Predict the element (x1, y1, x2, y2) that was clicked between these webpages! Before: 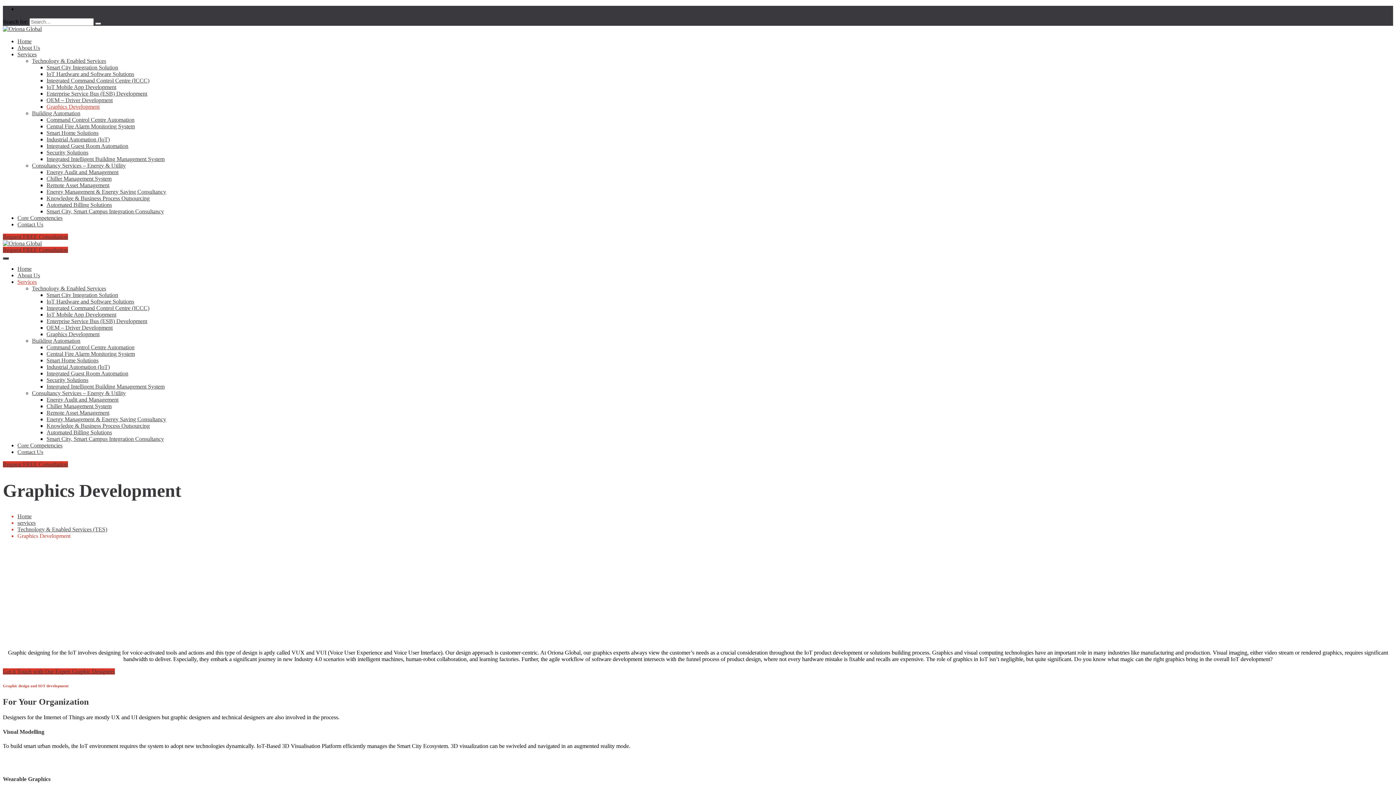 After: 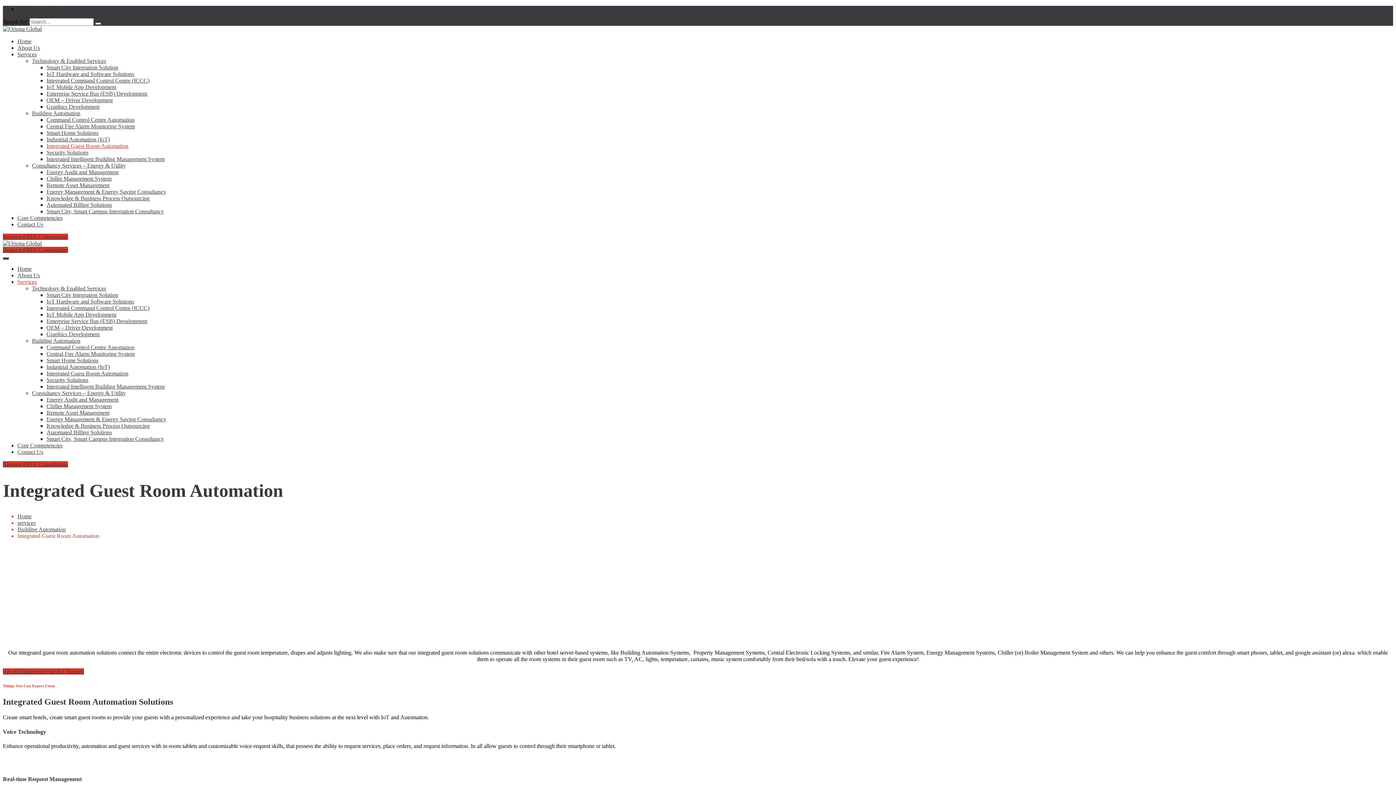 Action: bbox: (46, 142, 128, 149) label: Integrated Guest Room Automation